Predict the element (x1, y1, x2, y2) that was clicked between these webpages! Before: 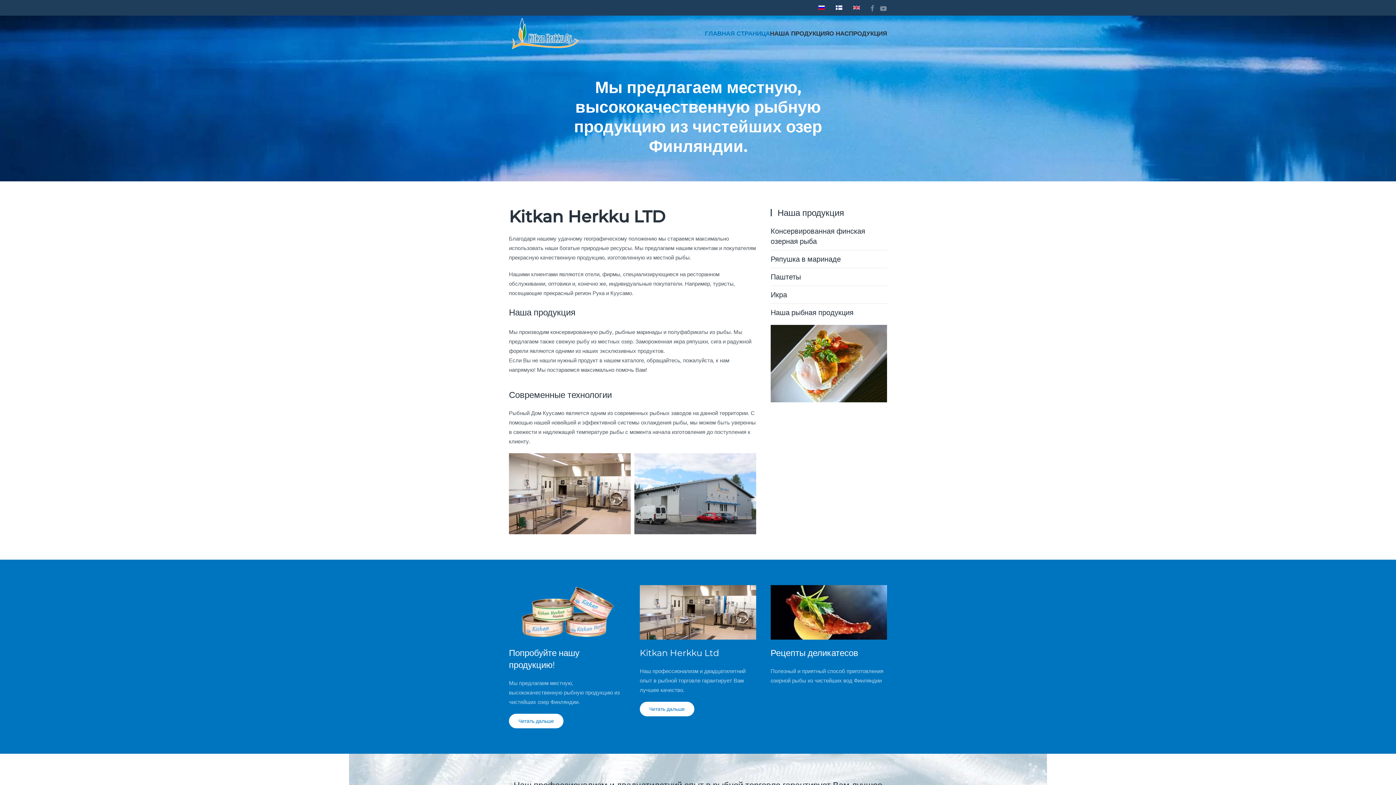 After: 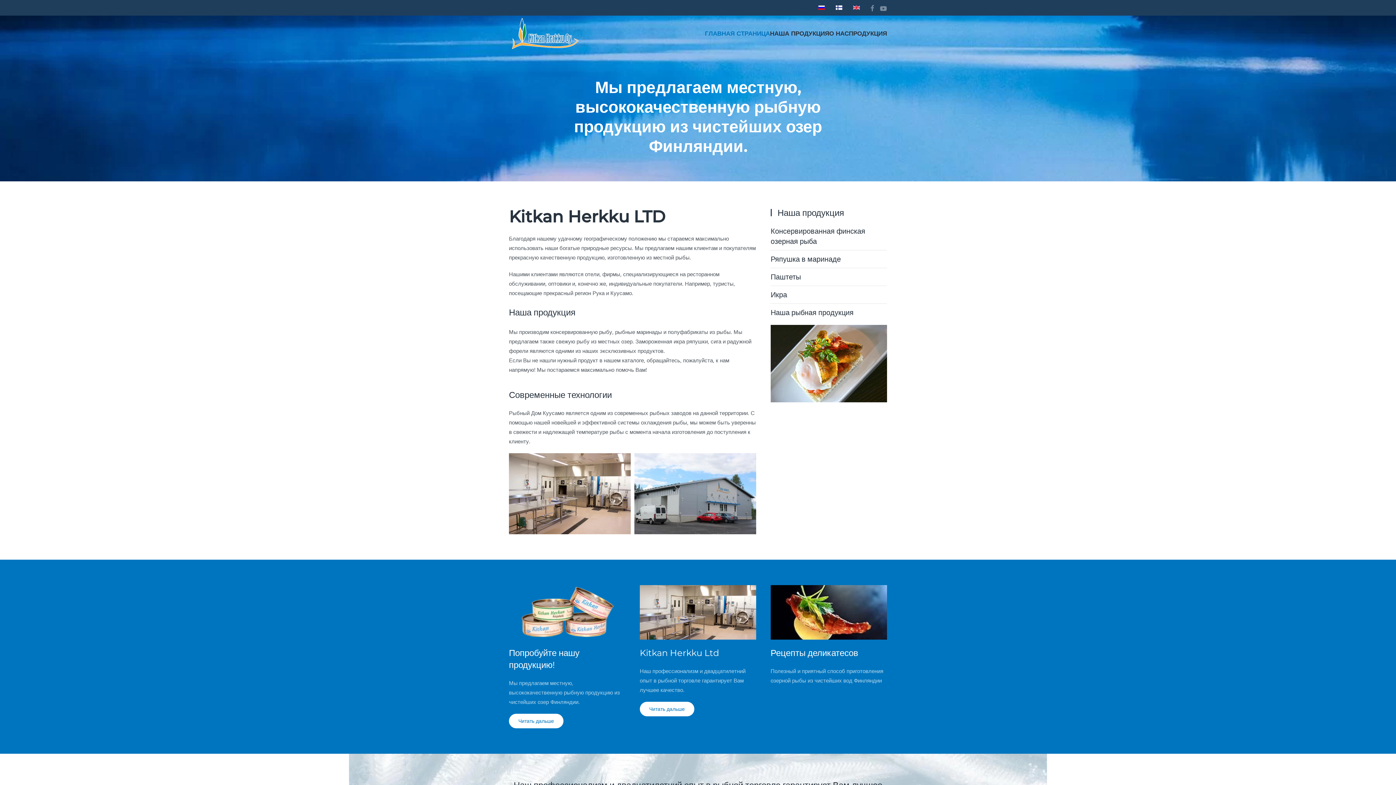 Action: label: ГЛАВНАЯ СТРАНИЦА bbox: (705, 15, 770, 51)